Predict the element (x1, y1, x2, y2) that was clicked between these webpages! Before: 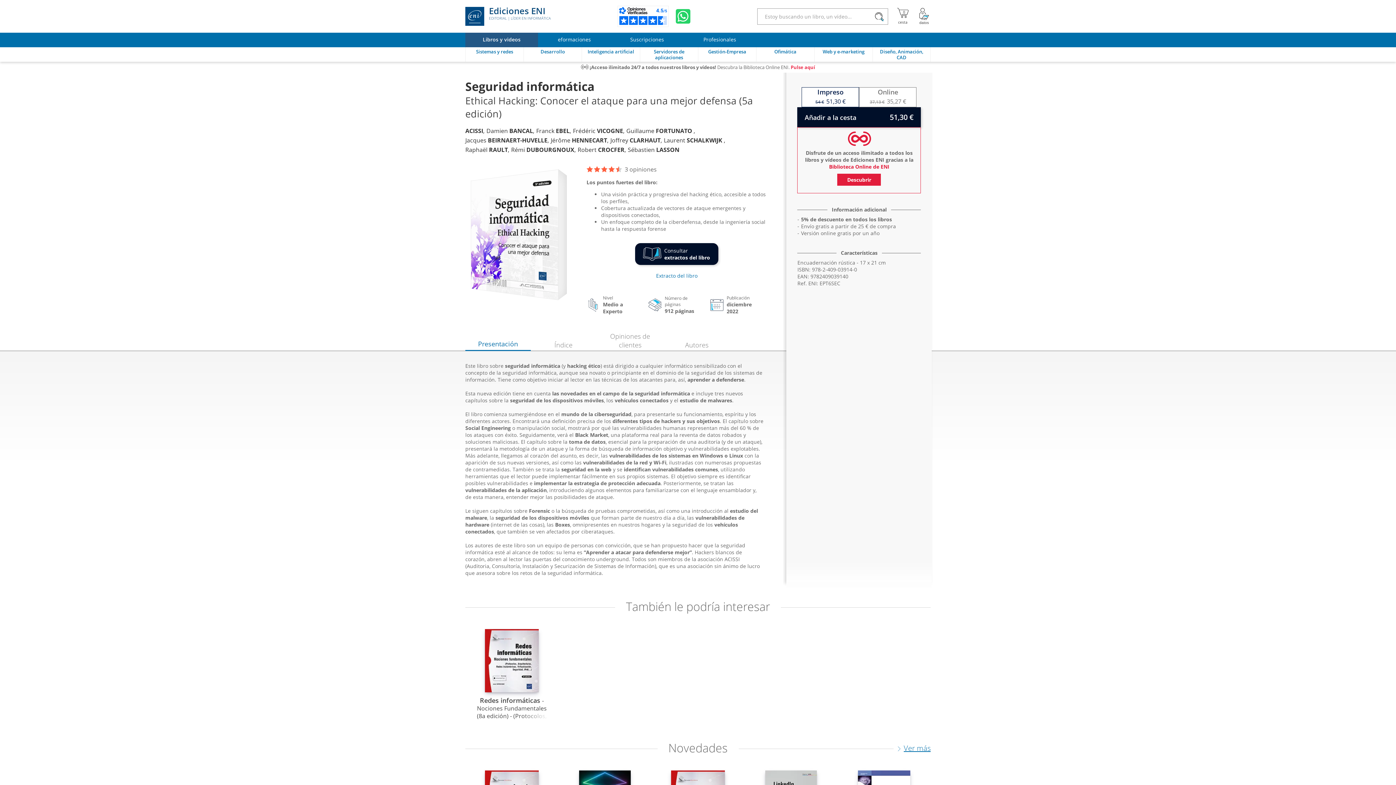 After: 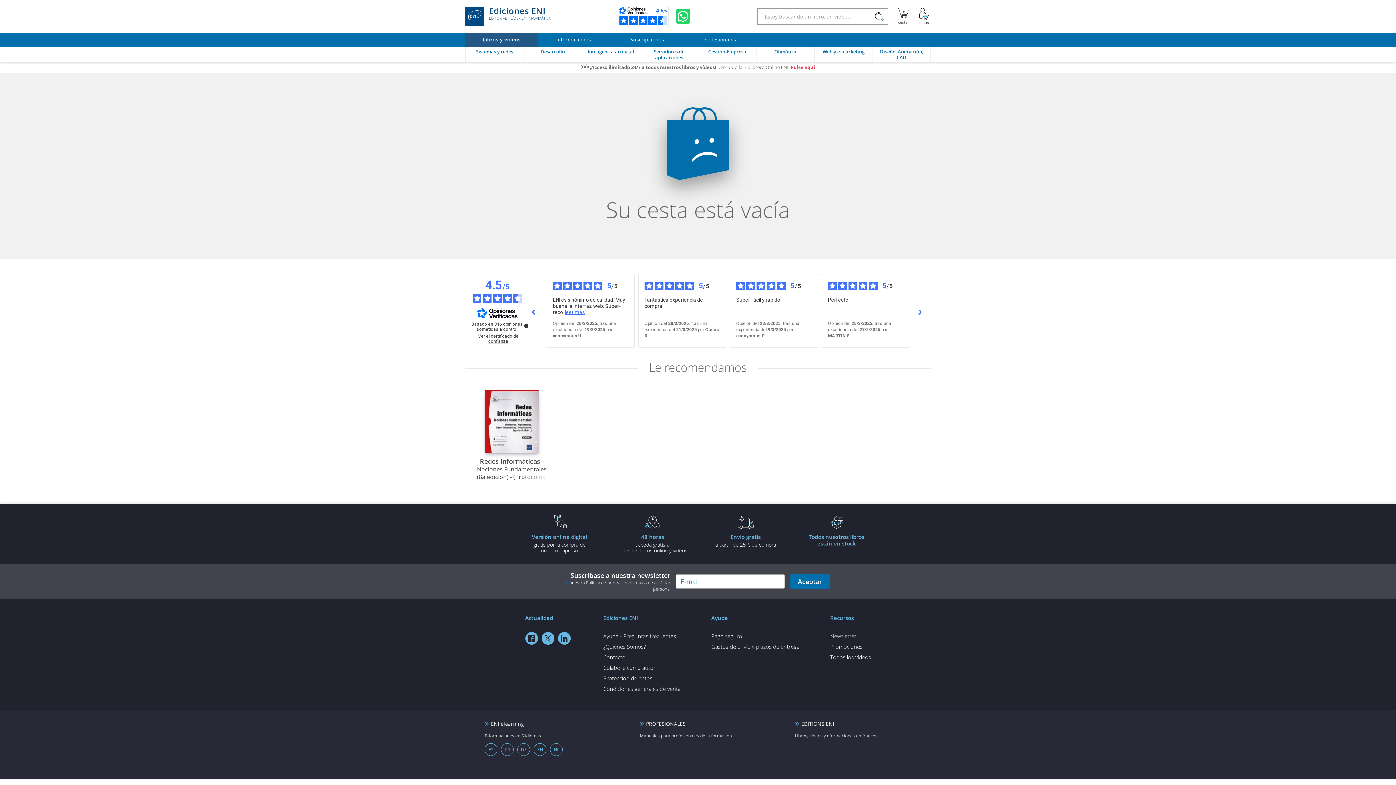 Action: label: Mi cesta bbox: (897, 8, 908, 24)